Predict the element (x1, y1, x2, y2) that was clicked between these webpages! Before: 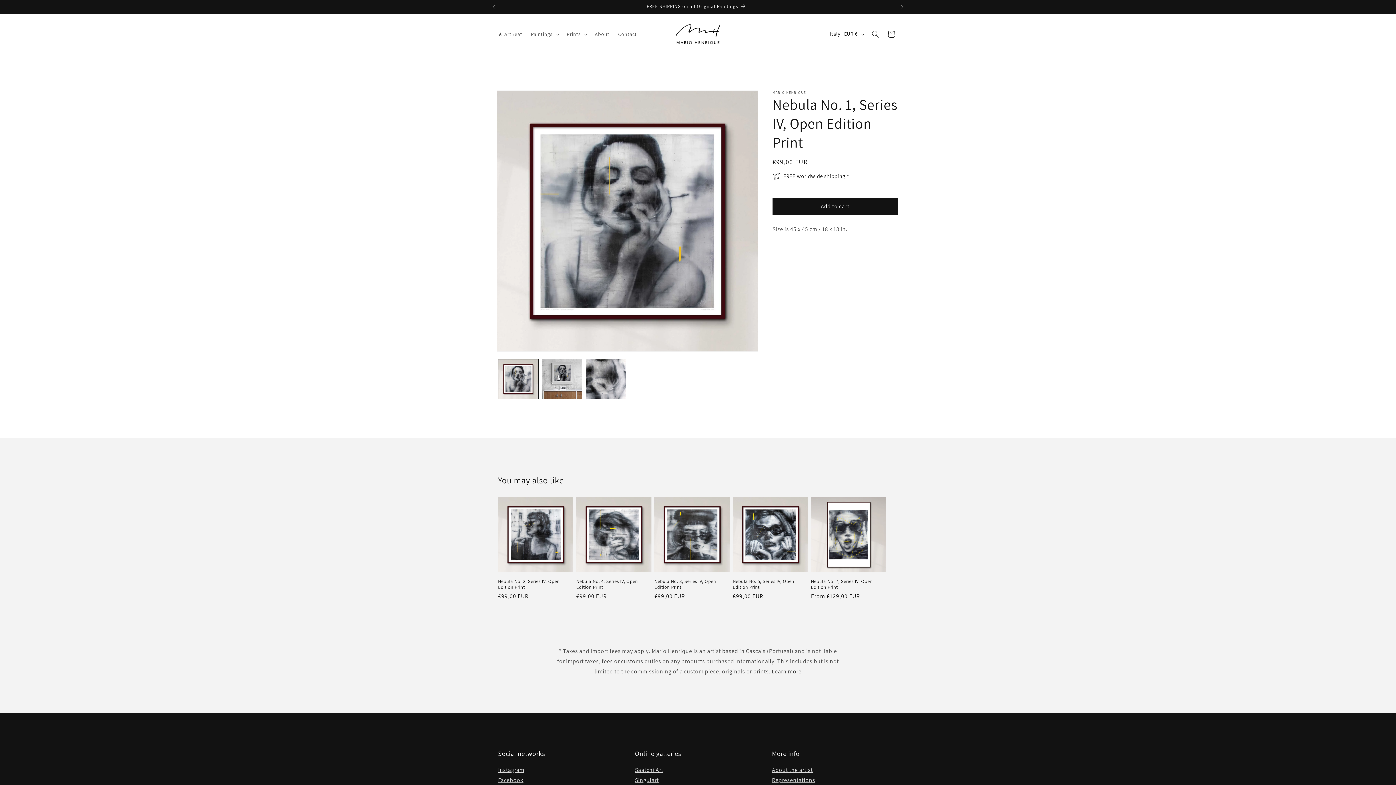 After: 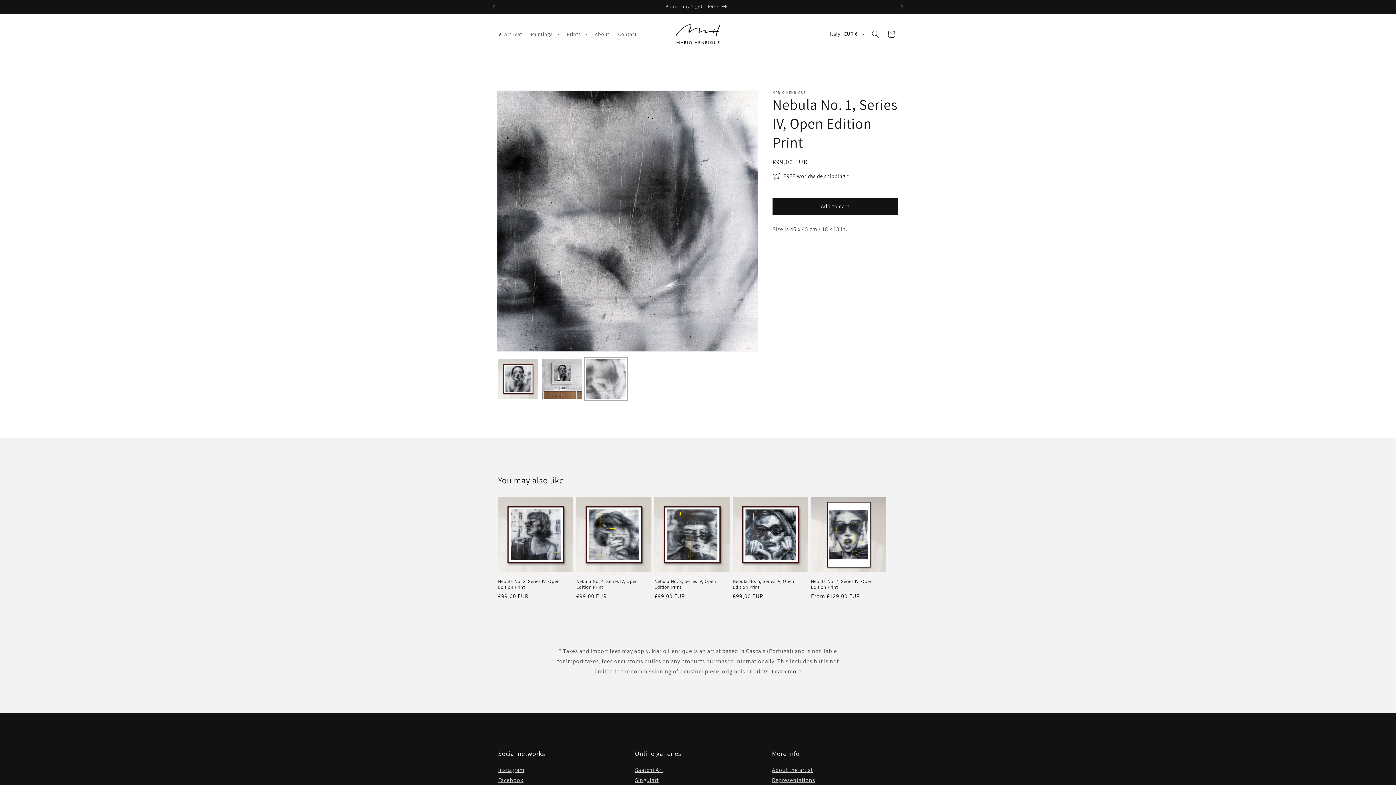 Action: label: Load image 3 in gallery view bbox: (586, 359, 626, 399)